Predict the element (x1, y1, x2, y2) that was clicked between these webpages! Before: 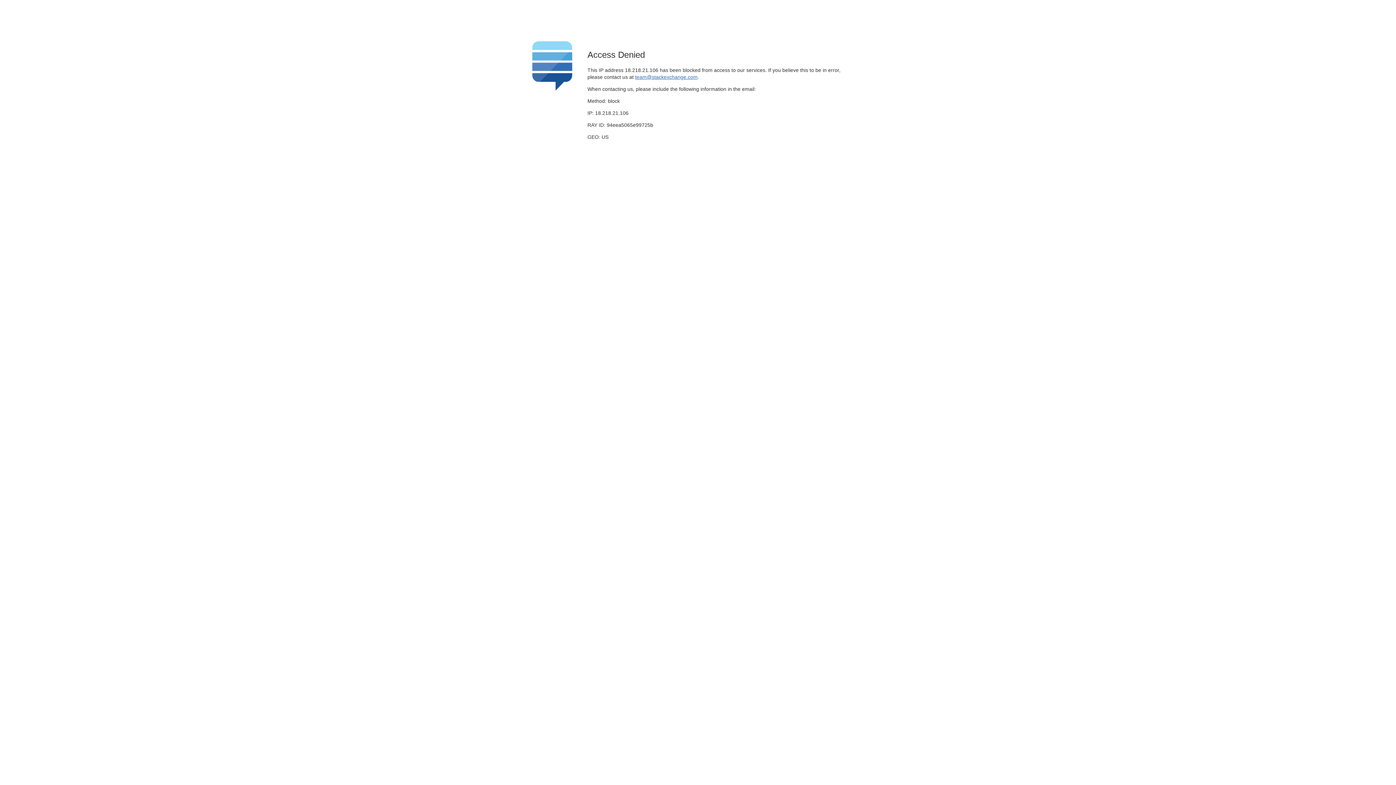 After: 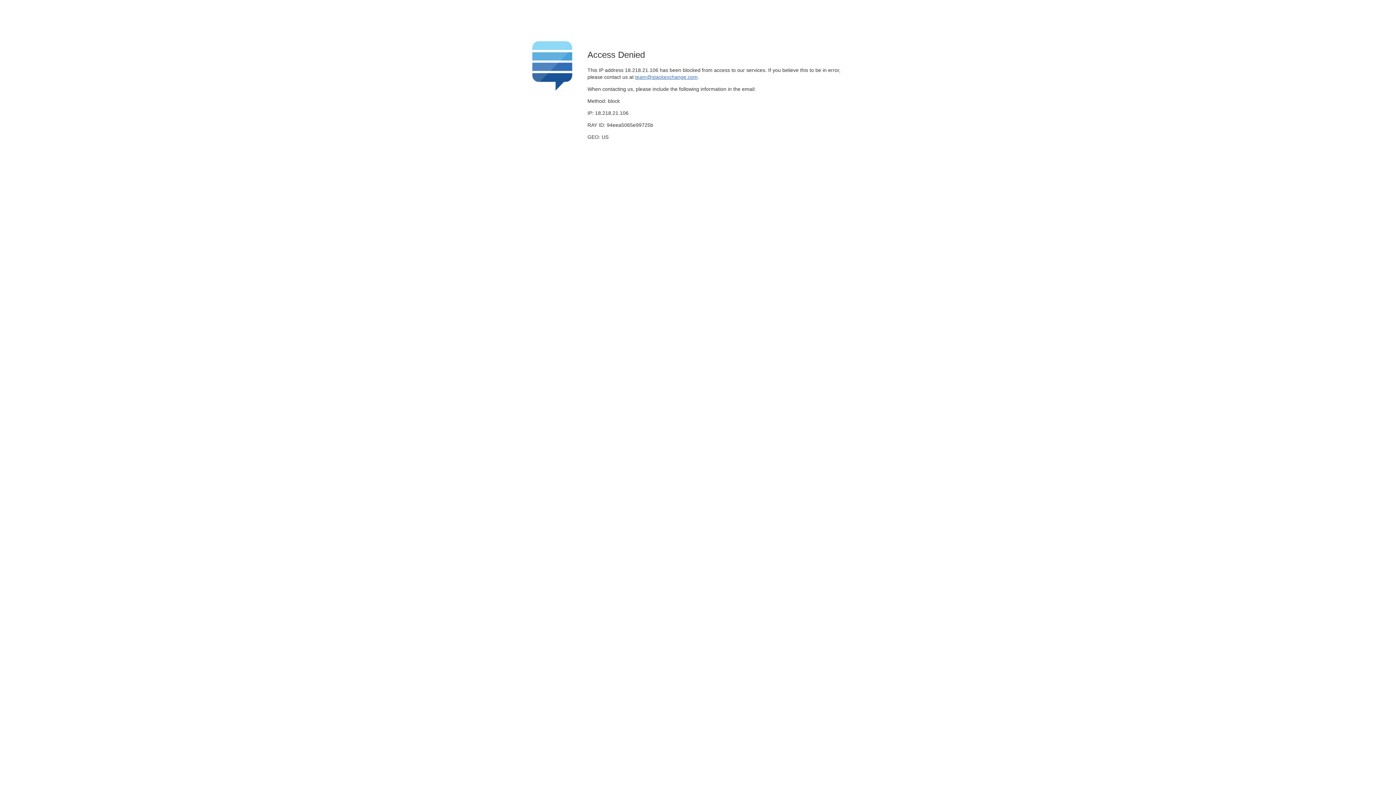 Action: label: team@stackexchange.com bbox: (635, 74, 697, 79)